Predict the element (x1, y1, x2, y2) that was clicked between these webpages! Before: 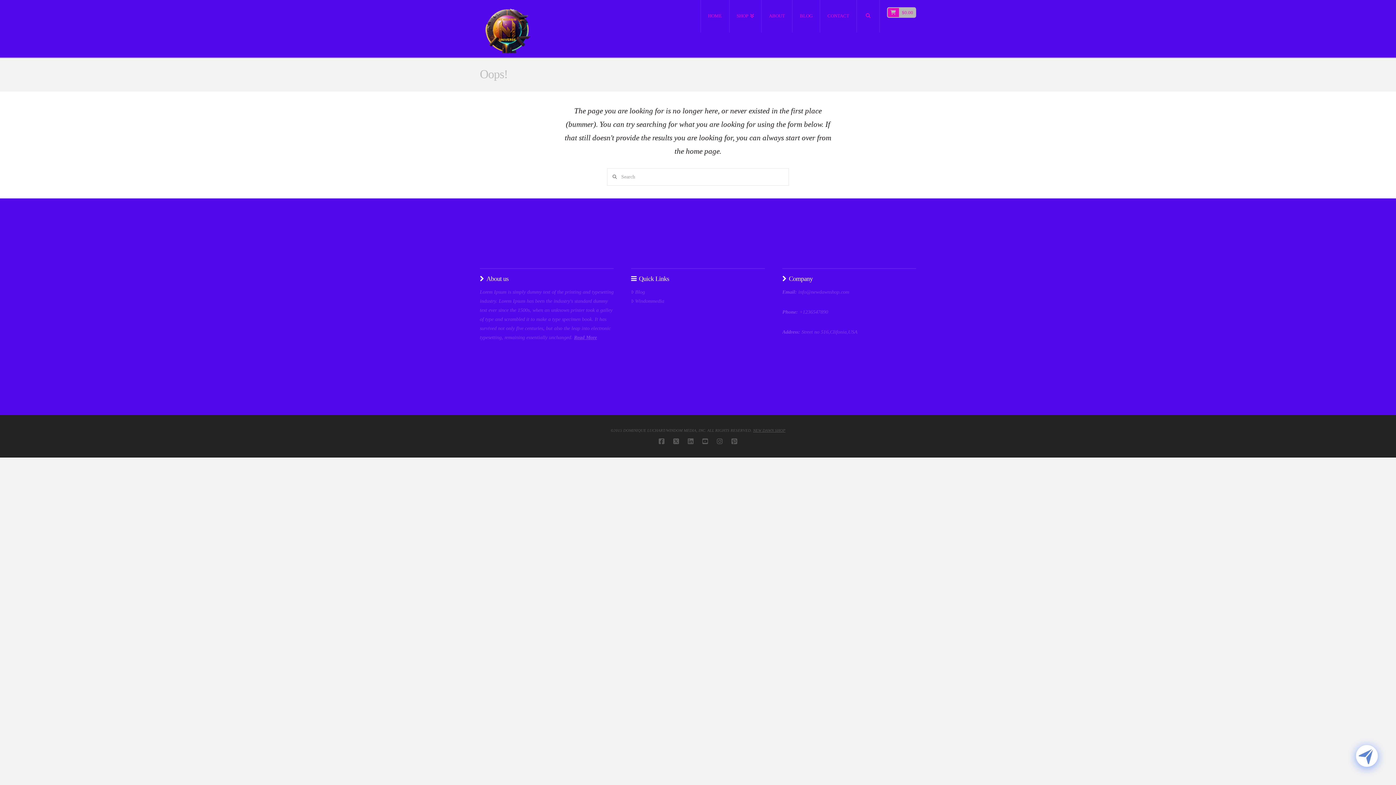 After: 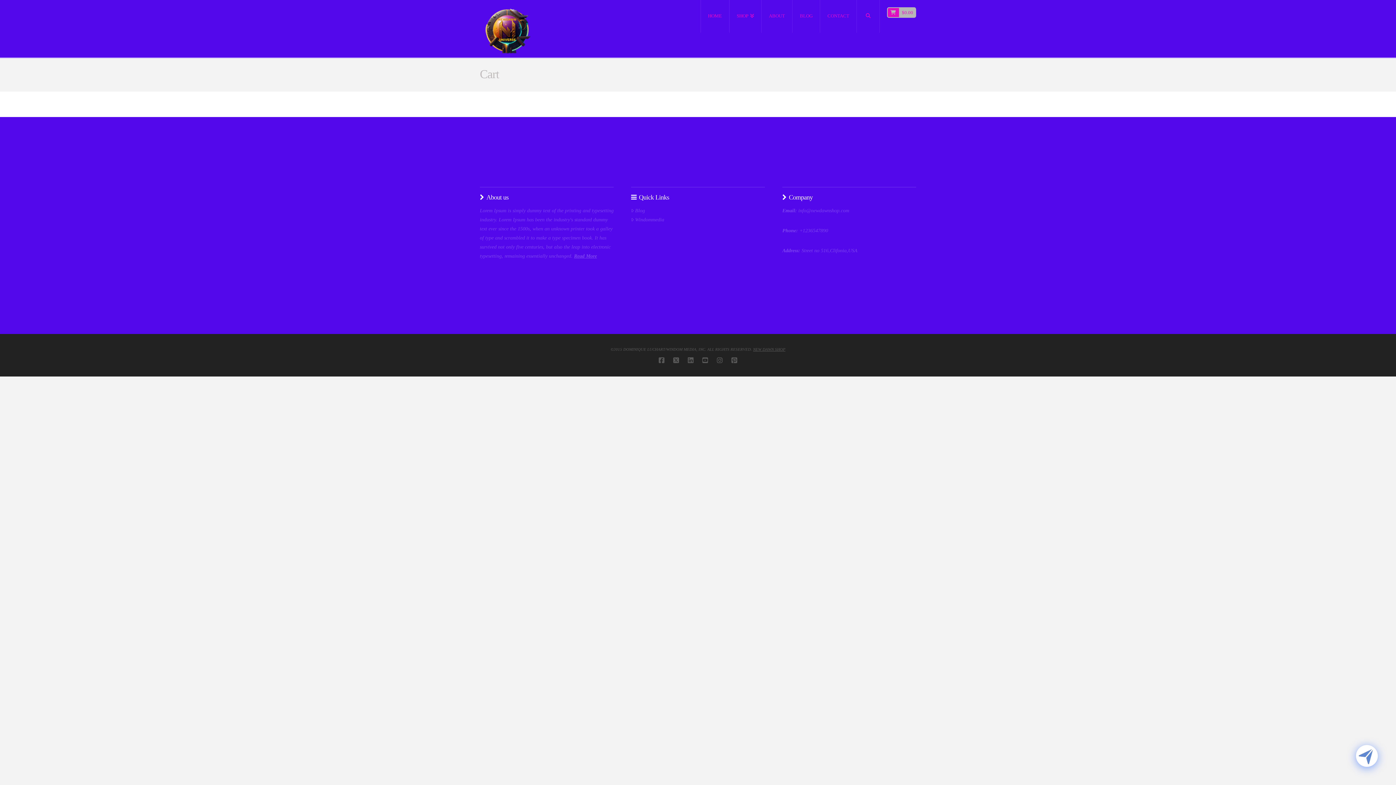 Action: bbox: (887, 0, 916, 32) label: $0.00